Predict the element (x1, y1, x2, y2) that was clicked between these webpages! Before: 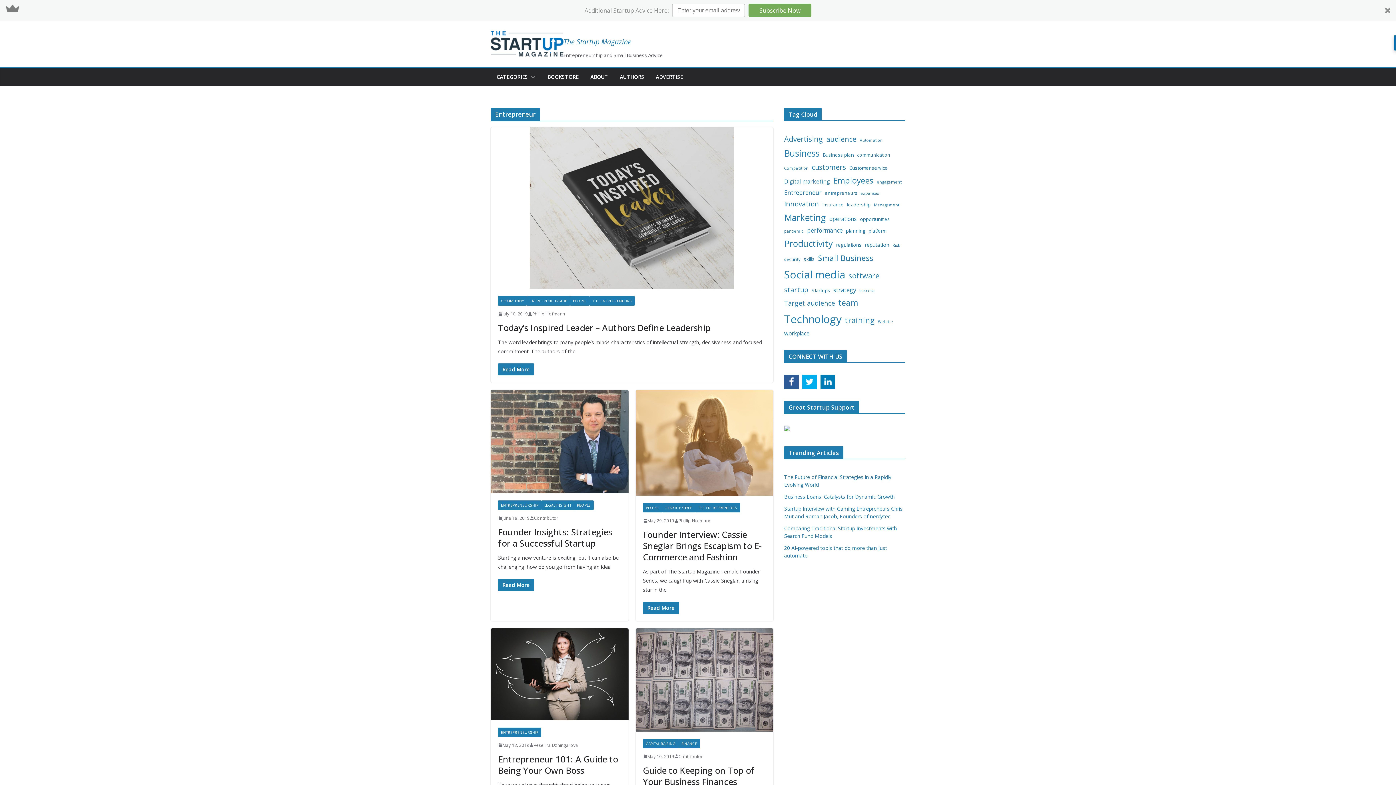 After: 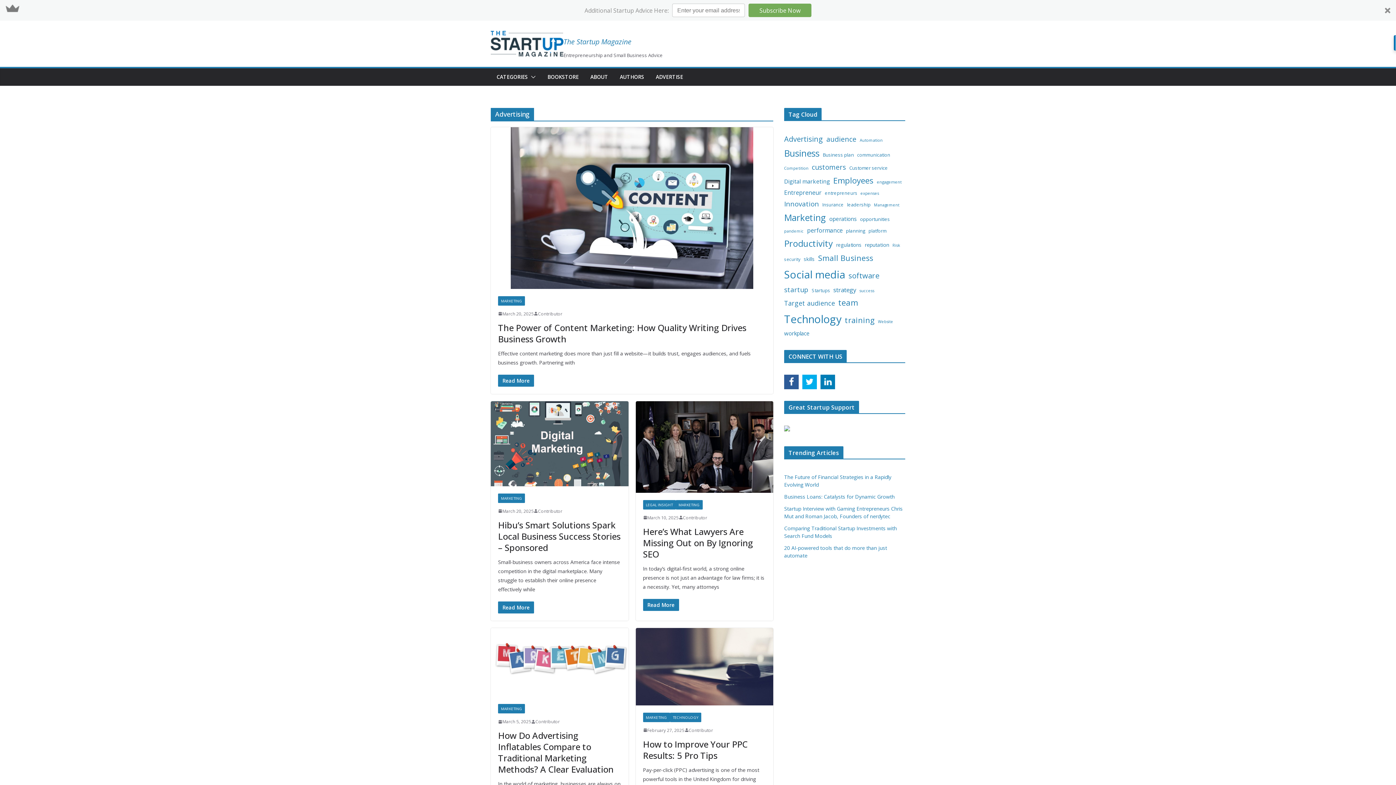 Action: label: Advertising (334 items) bbox: (784, 132, 819, 145)